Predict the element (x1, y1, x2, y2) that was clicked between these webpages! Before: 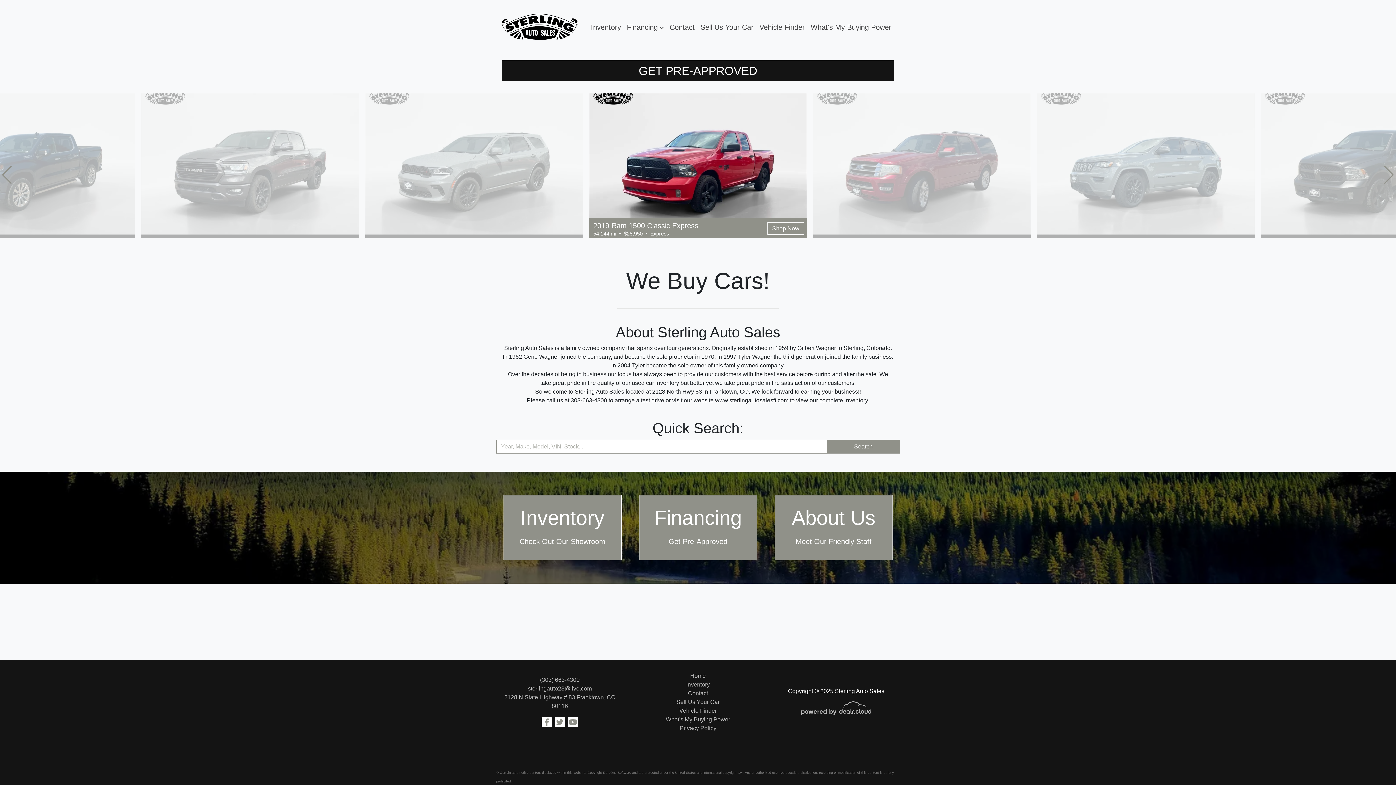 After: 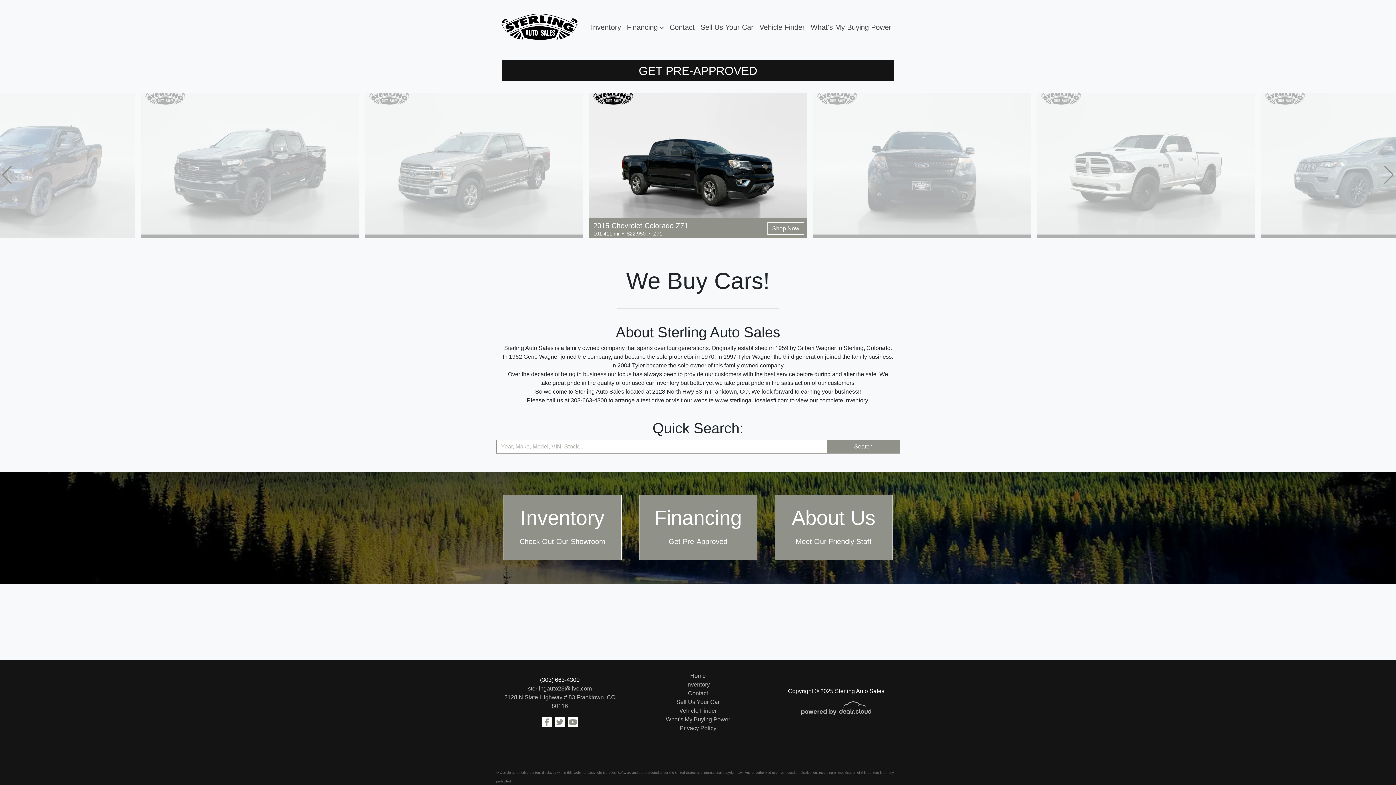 Action: bbox: (540, 676, 579, 683) label: (303) 663-4300